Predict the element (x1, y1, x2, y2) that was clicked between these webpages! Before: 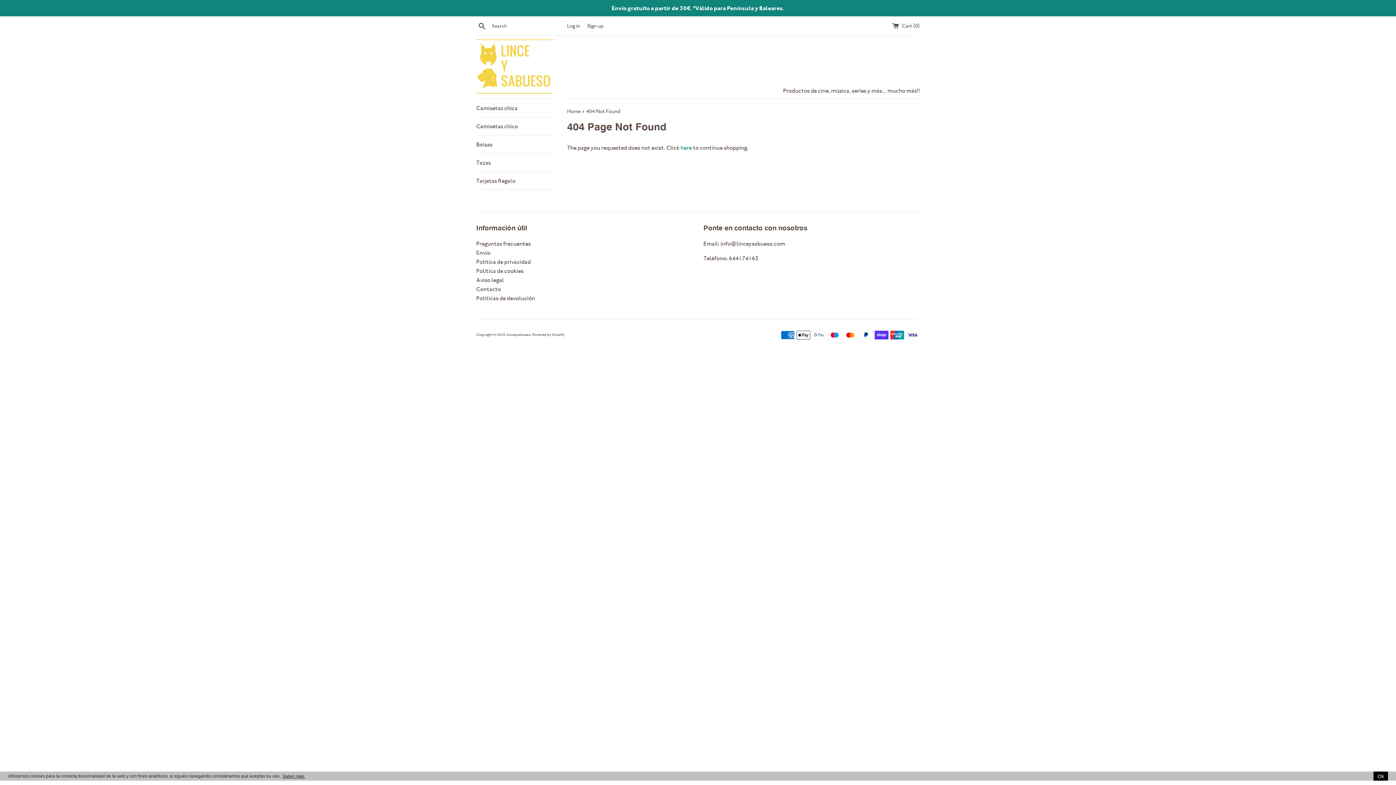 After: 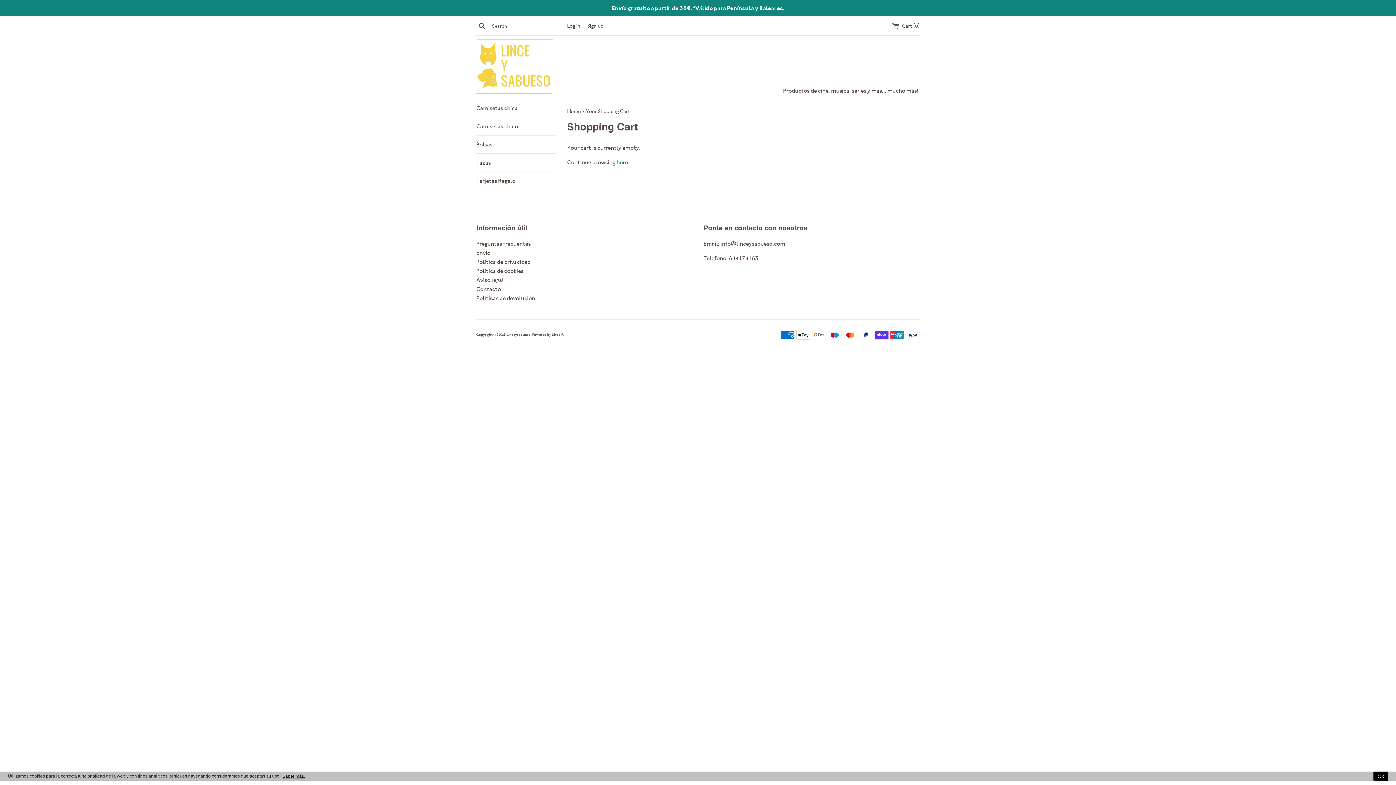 Action: bbox: (892, 22, 920, 28) label:  Cart (0)